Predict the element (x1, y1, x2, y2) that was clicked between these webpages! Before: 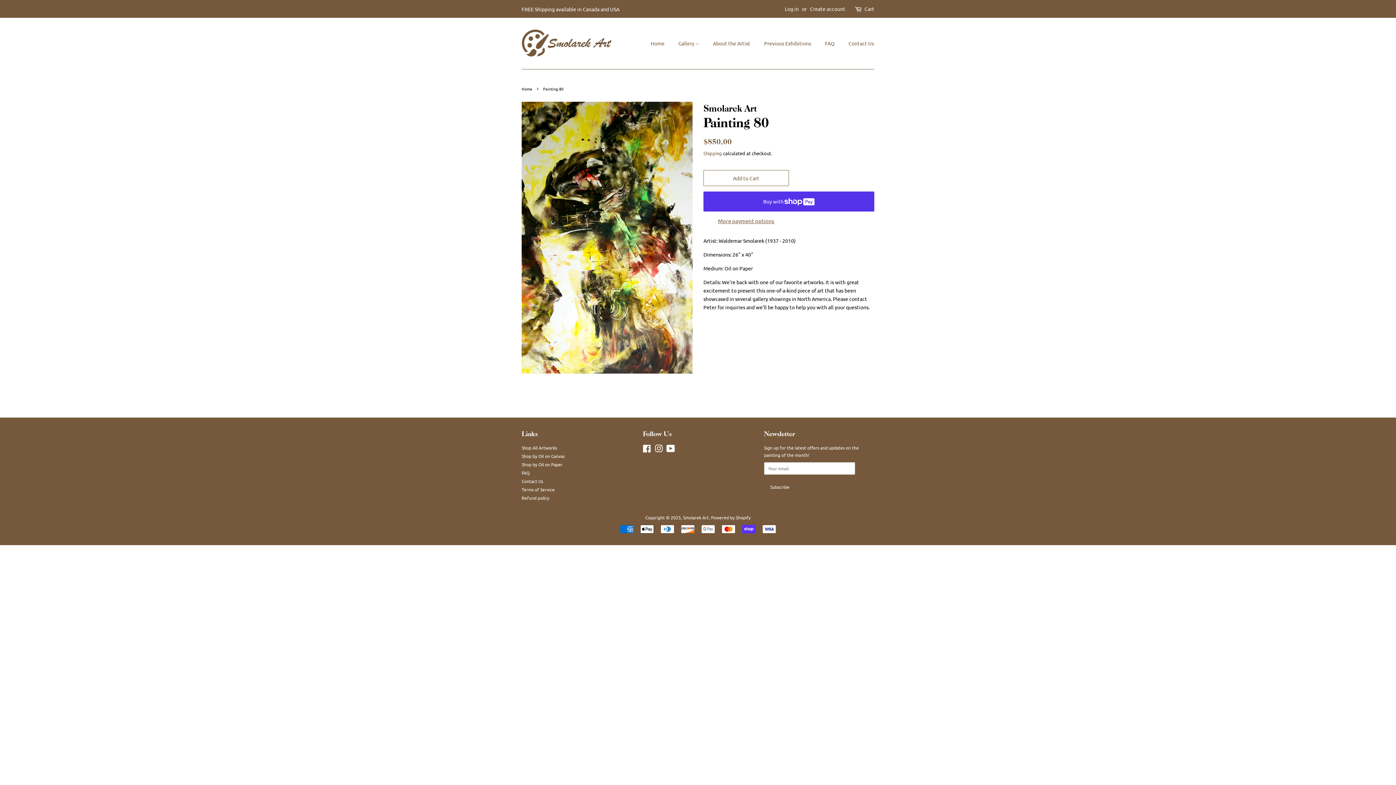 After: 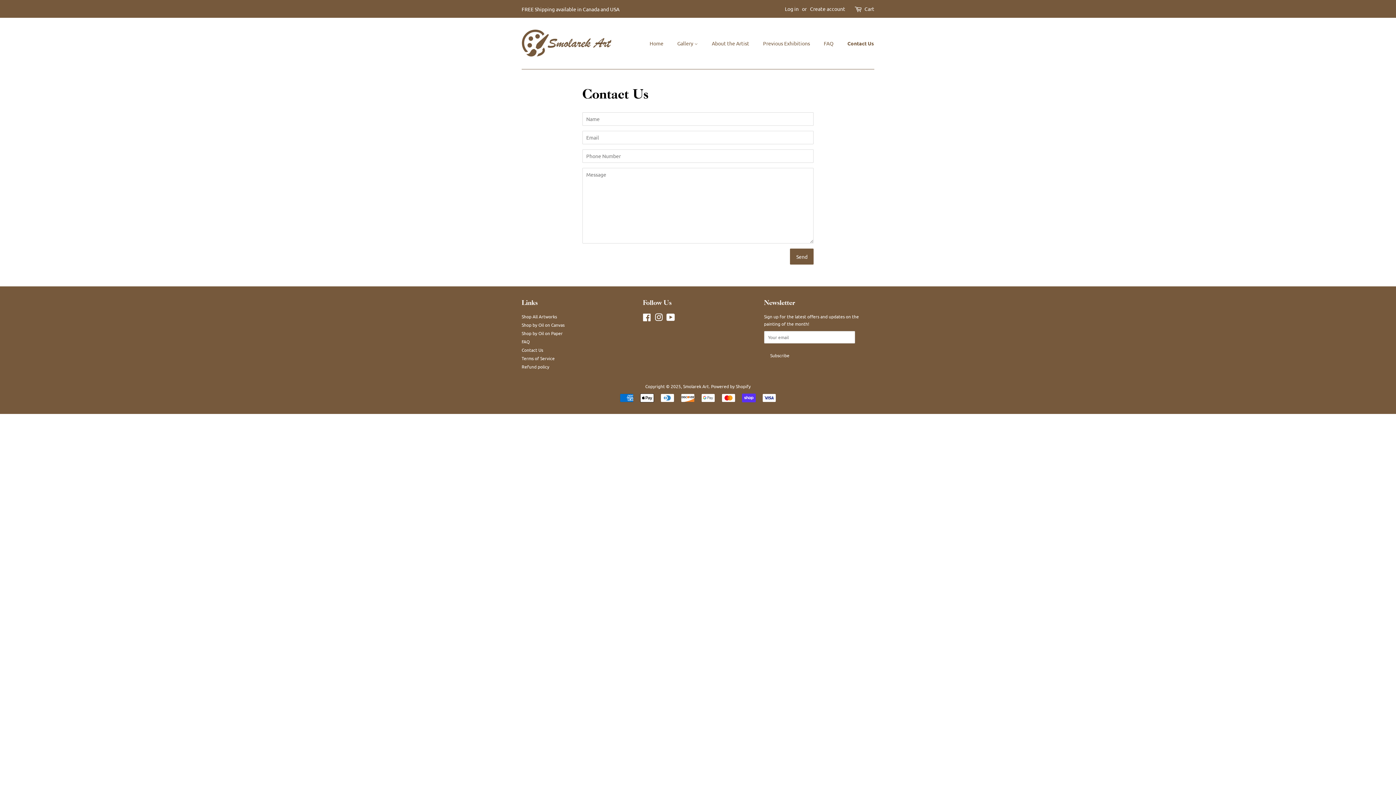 Action: bbox: (843, 36, 874, 50) label: Contact Us